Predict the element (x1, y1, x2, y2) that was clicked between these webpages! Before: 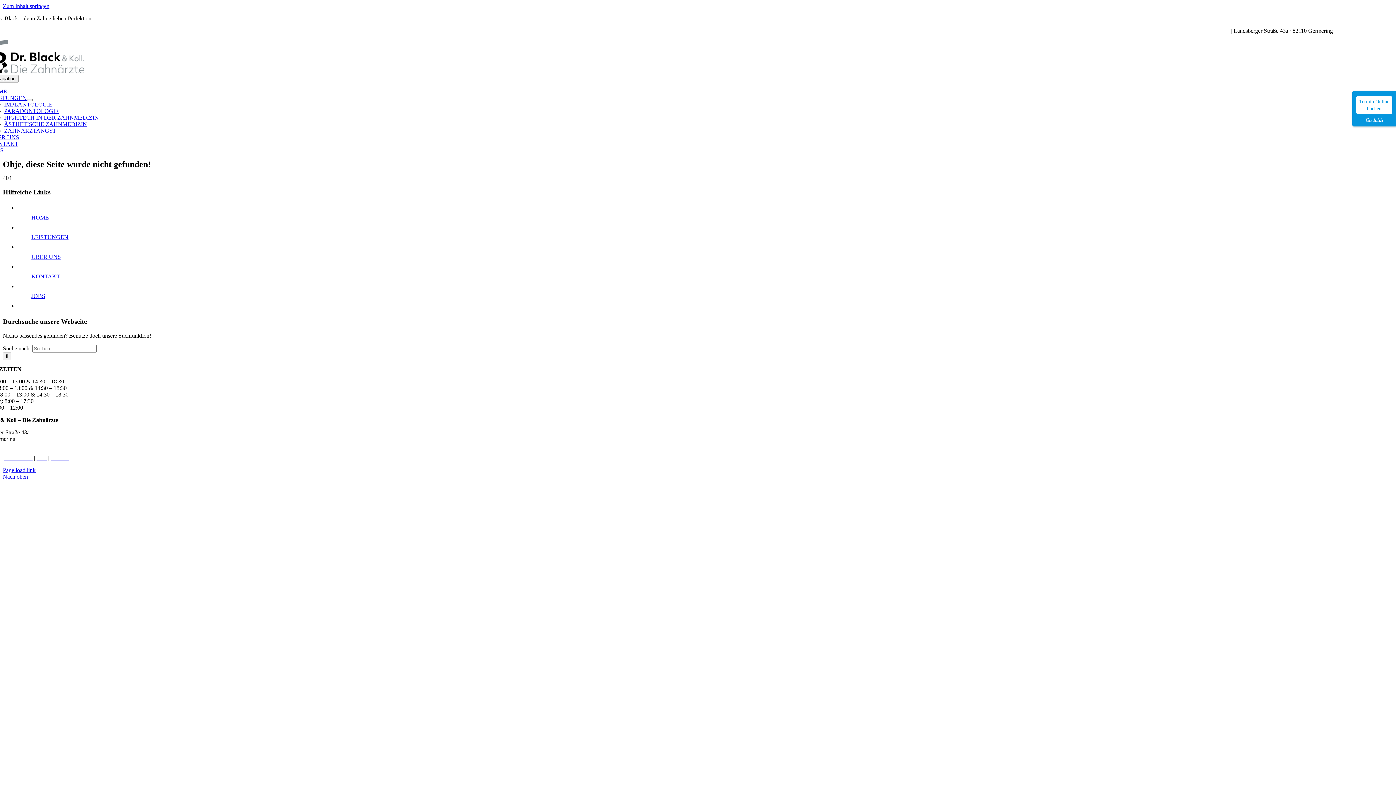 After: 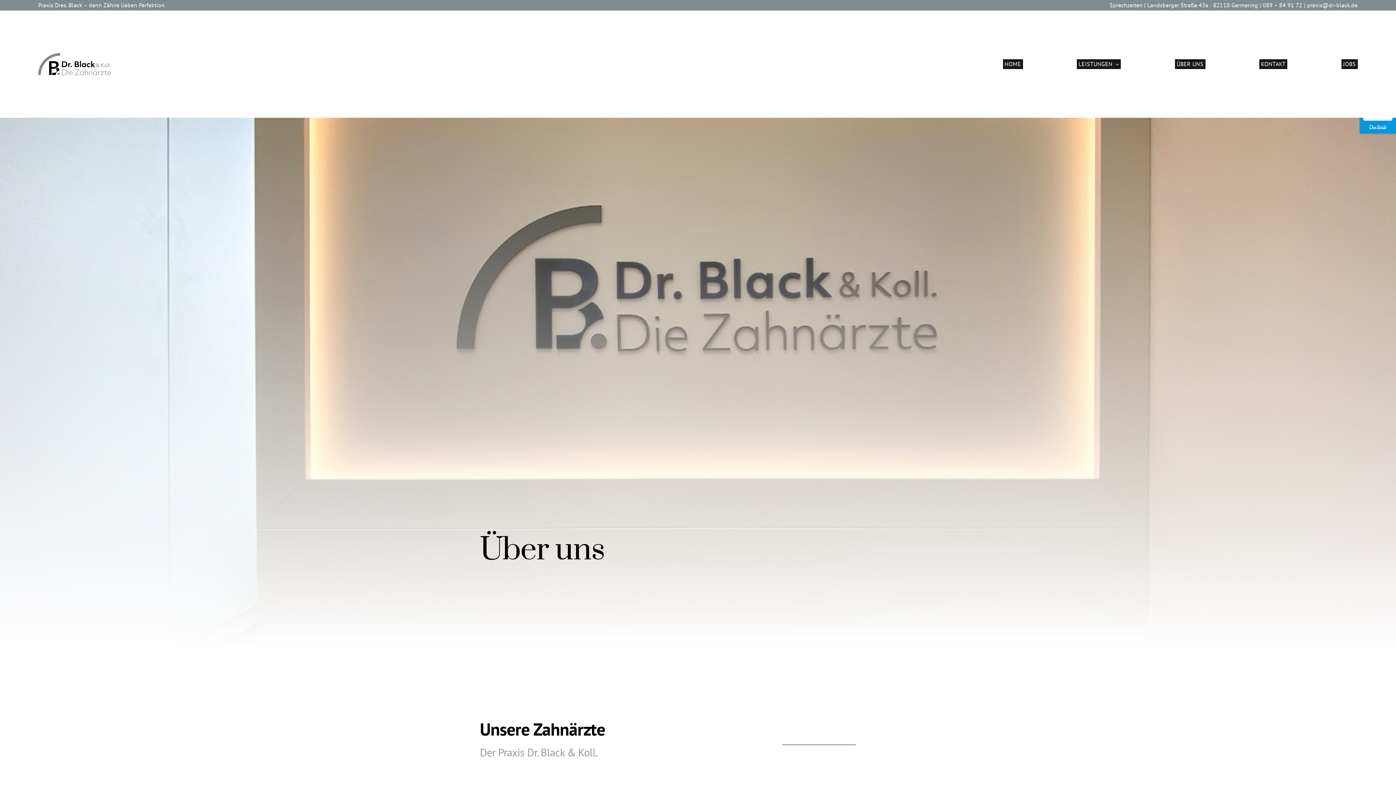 Action: bbox: (-10, 134, 19, 140) label: ÜBER UNS